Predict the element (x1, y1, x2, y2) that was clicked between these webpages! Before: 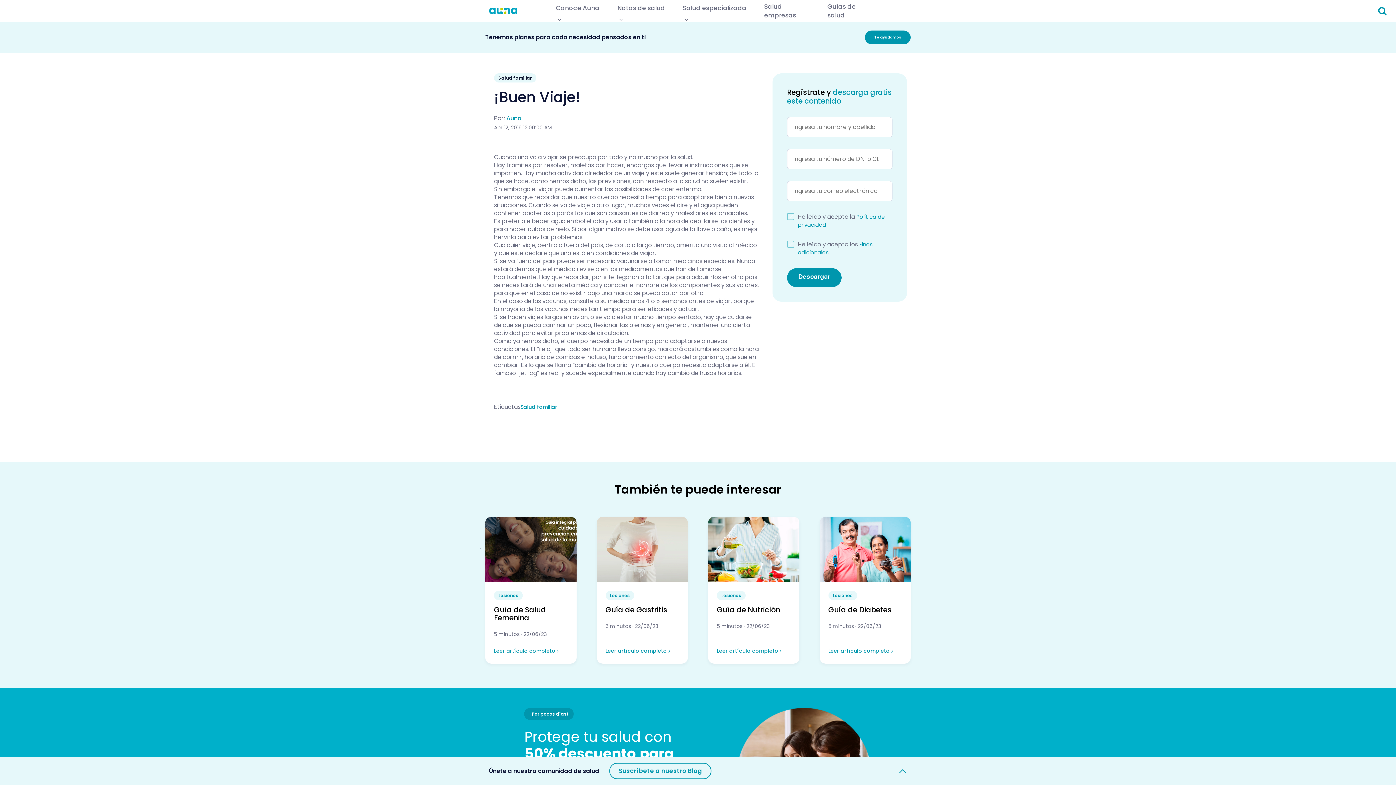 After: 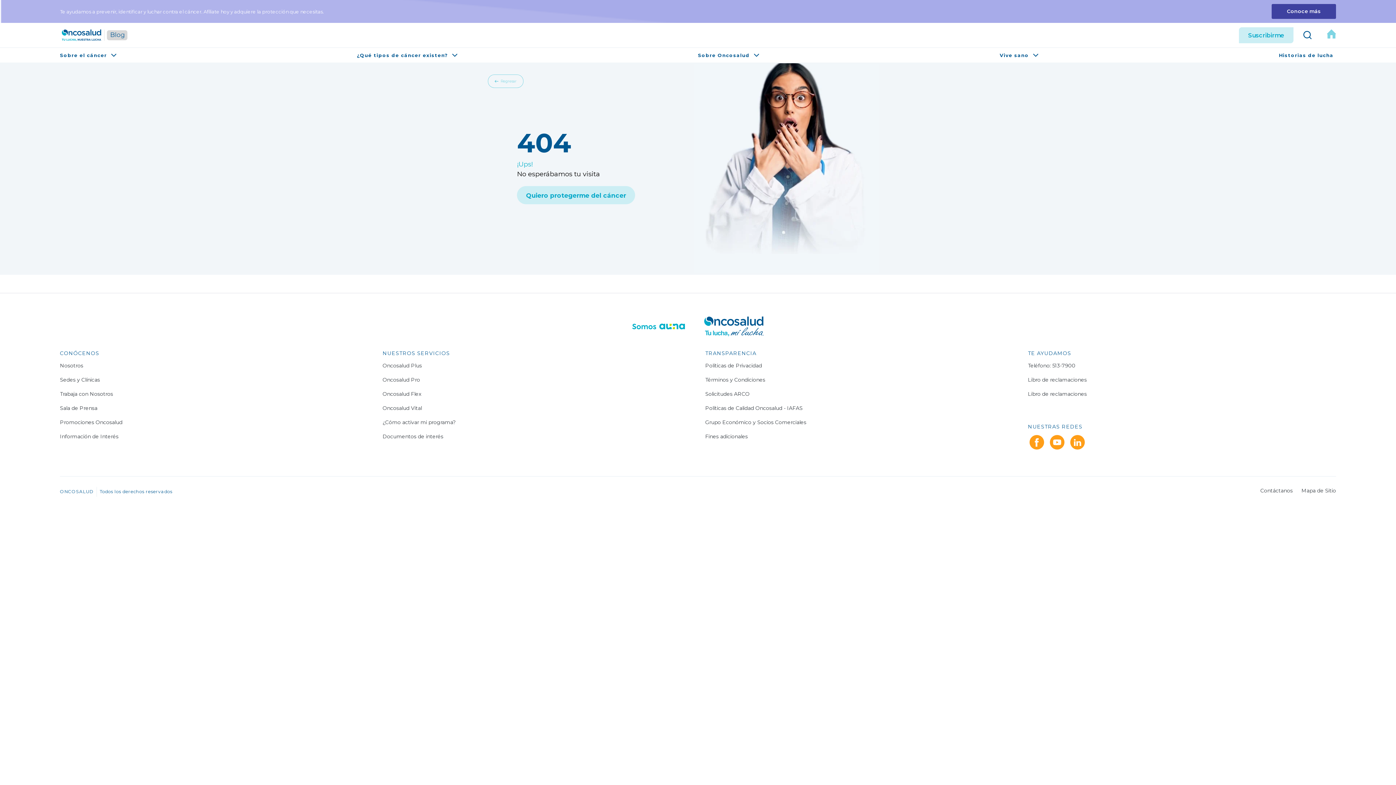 Action: bbox: (708, 545, 799, 553)